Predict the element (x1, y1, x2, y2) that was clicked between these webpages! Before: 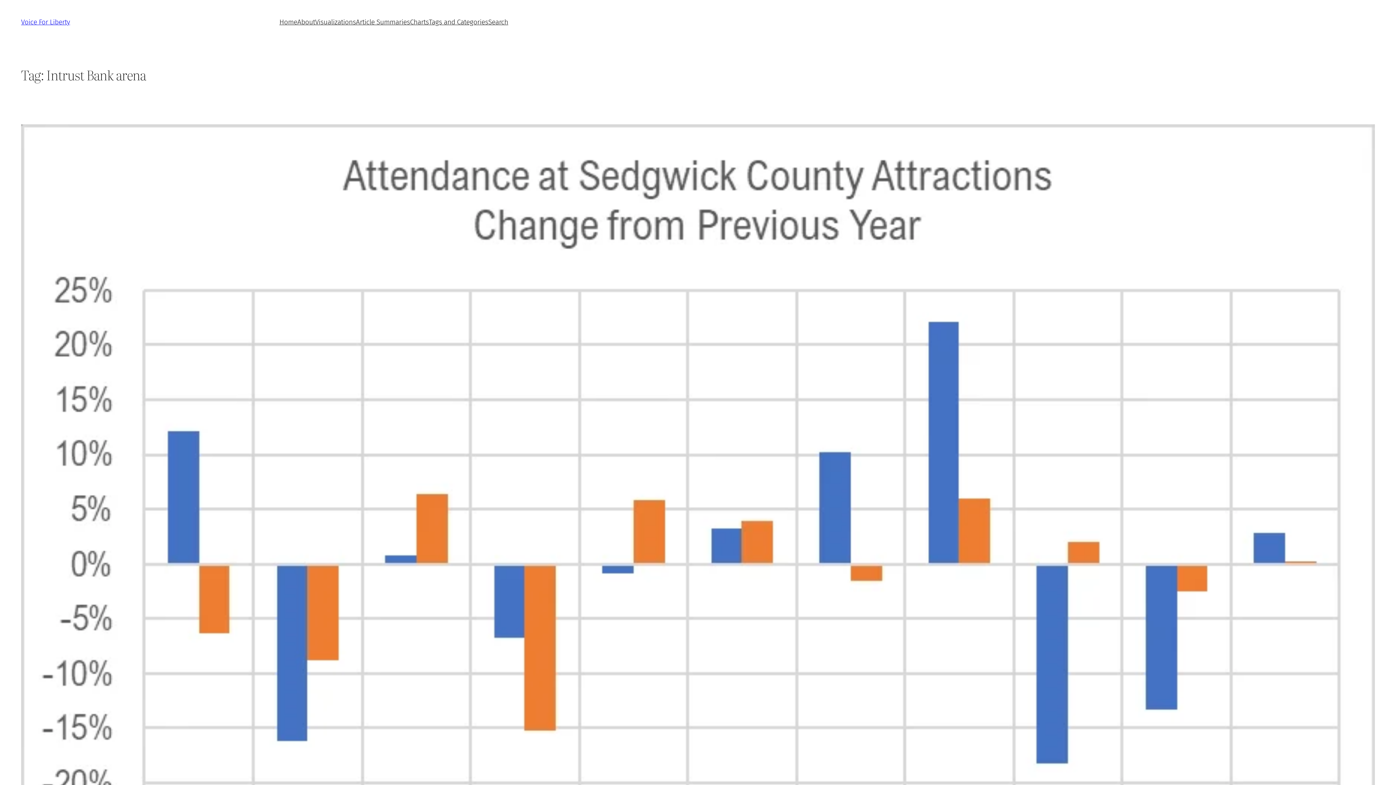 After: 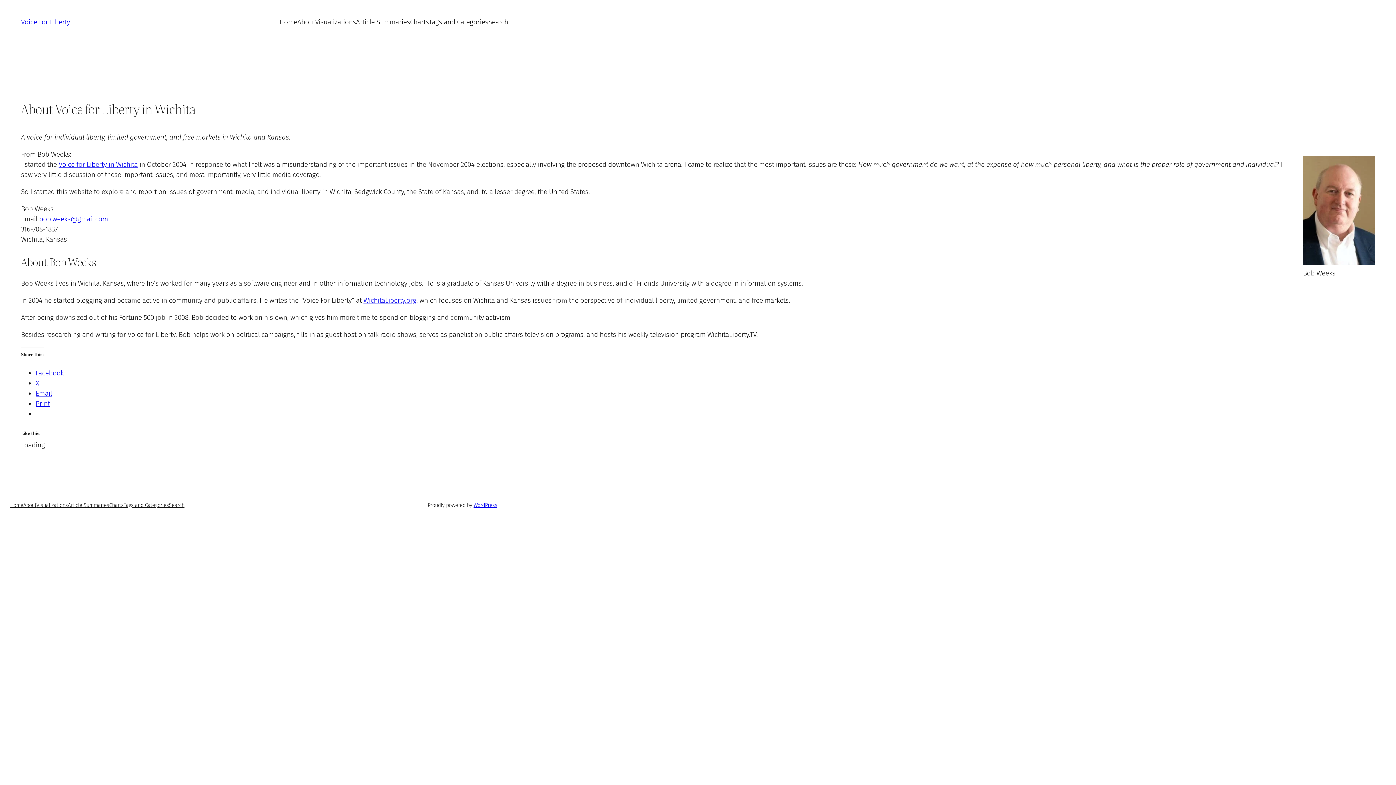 Action: bbox: (297, 17, 315, 27) label: About